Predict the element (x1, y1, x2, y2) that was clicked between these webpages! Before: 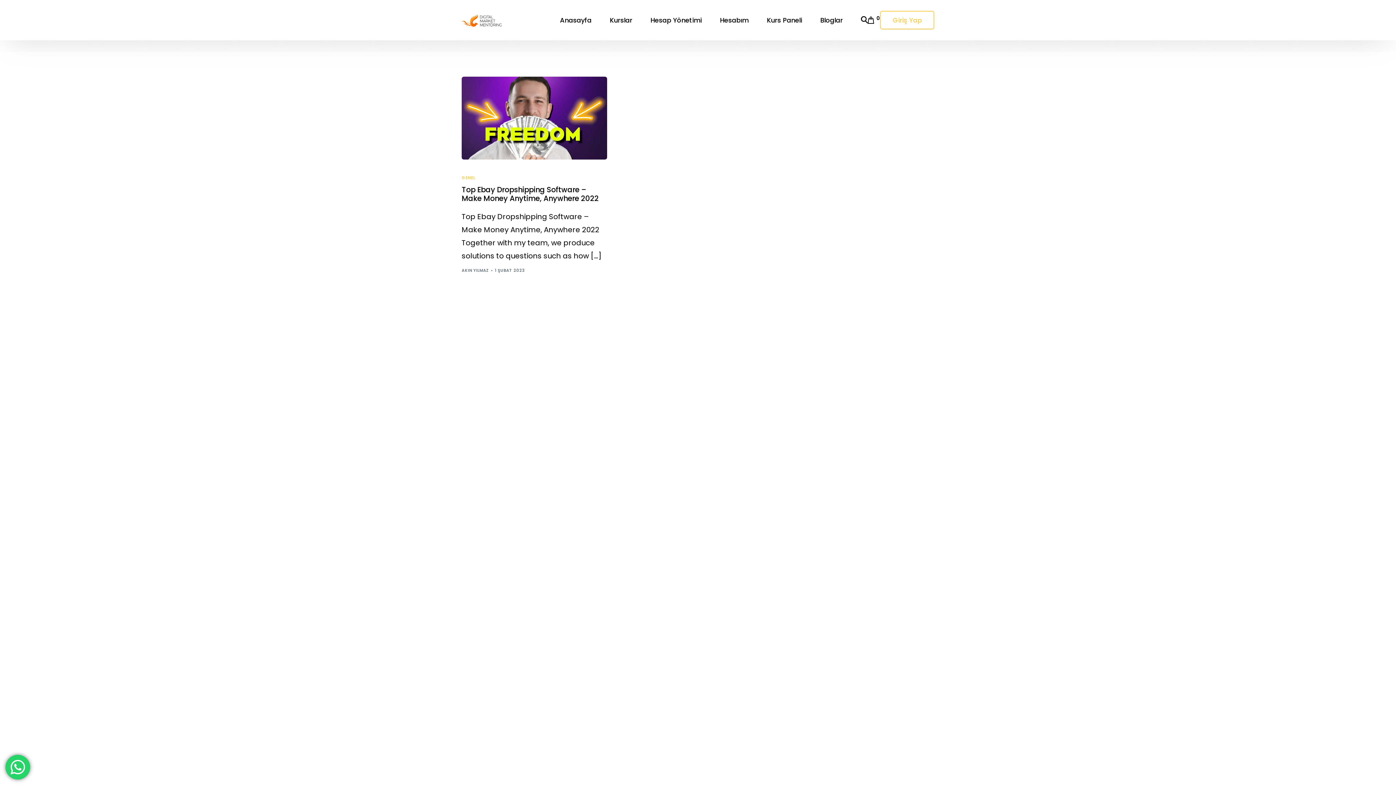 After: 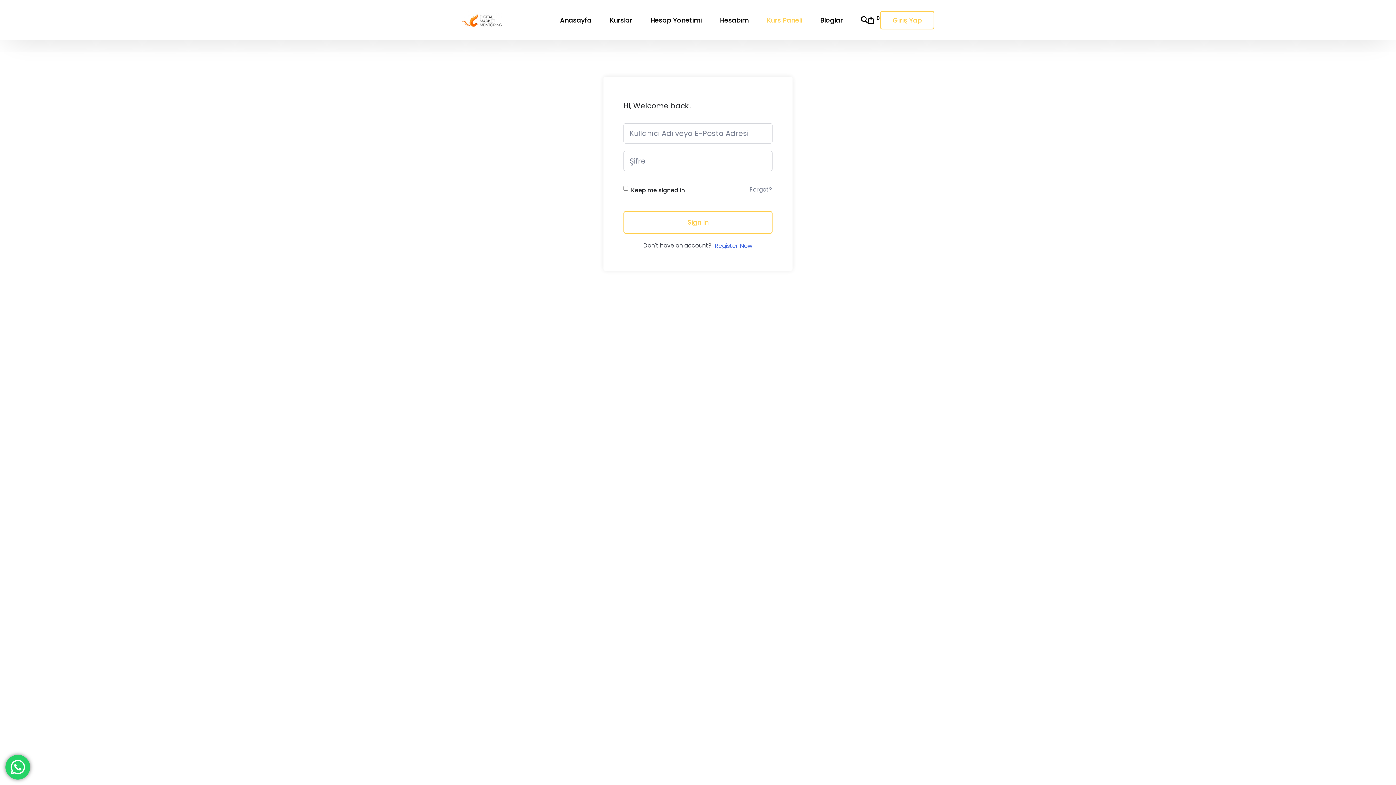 Action: label: Kurs Paneli bbox: (757, 0, 811, 40)